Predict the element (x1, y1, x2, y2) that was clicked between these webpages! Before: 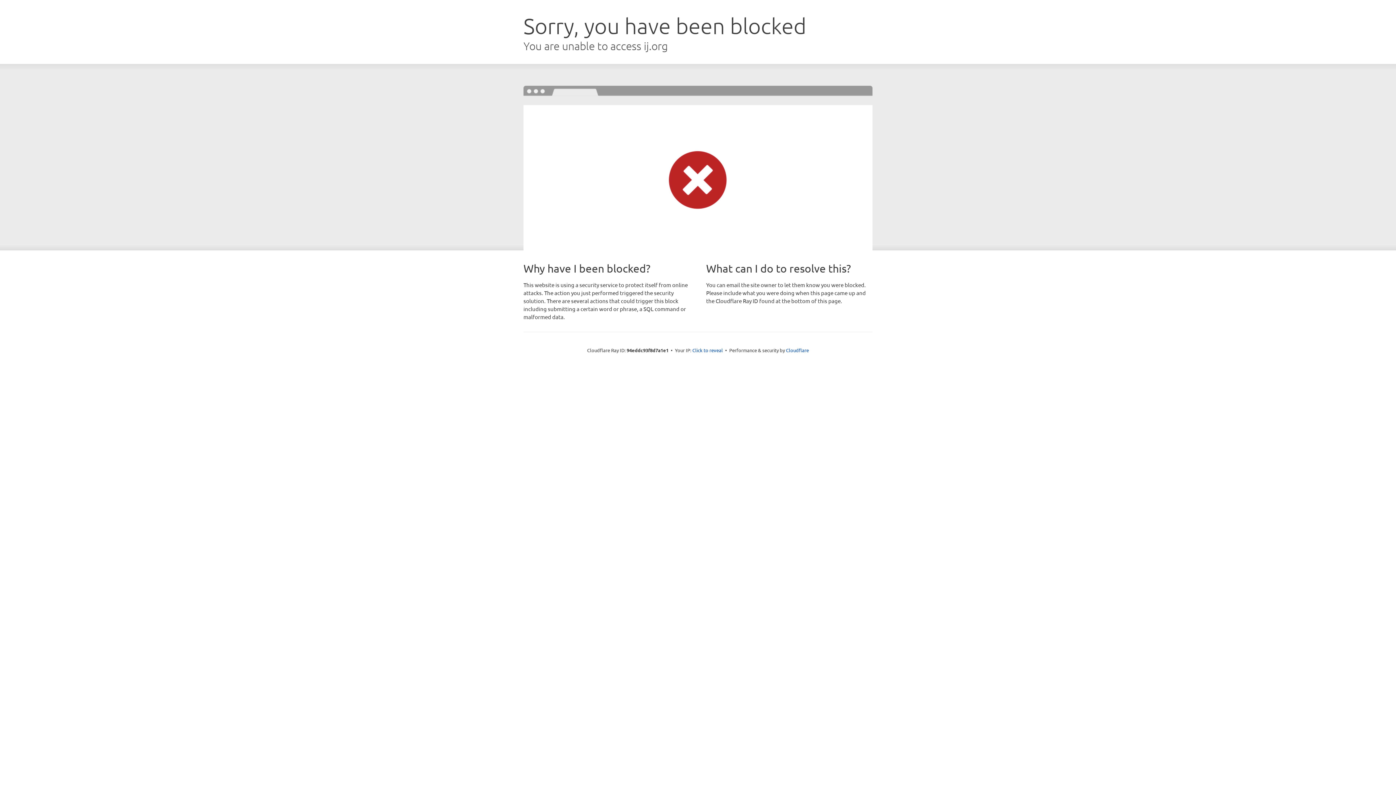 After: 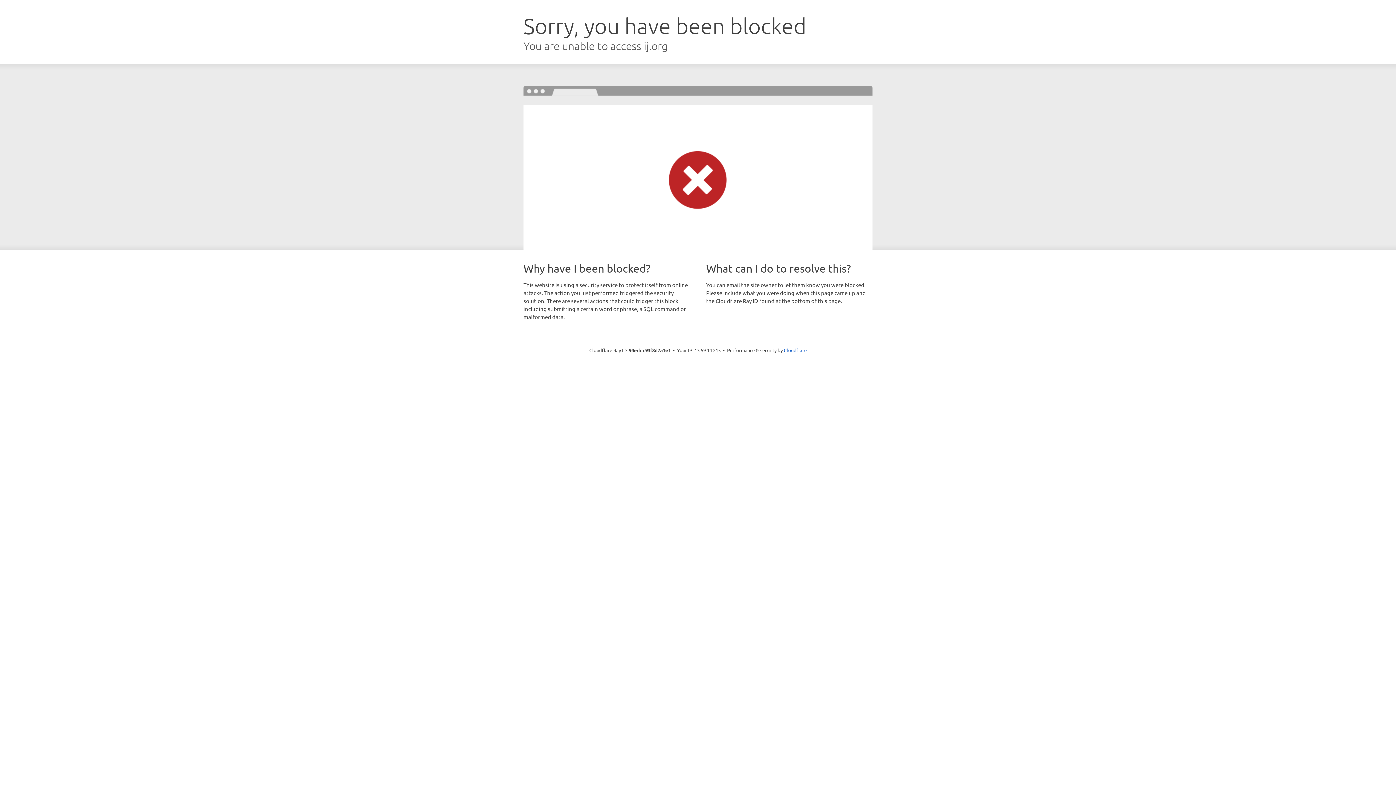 Action: bbox: (692, 346, 723, 353) label: Click to reveal